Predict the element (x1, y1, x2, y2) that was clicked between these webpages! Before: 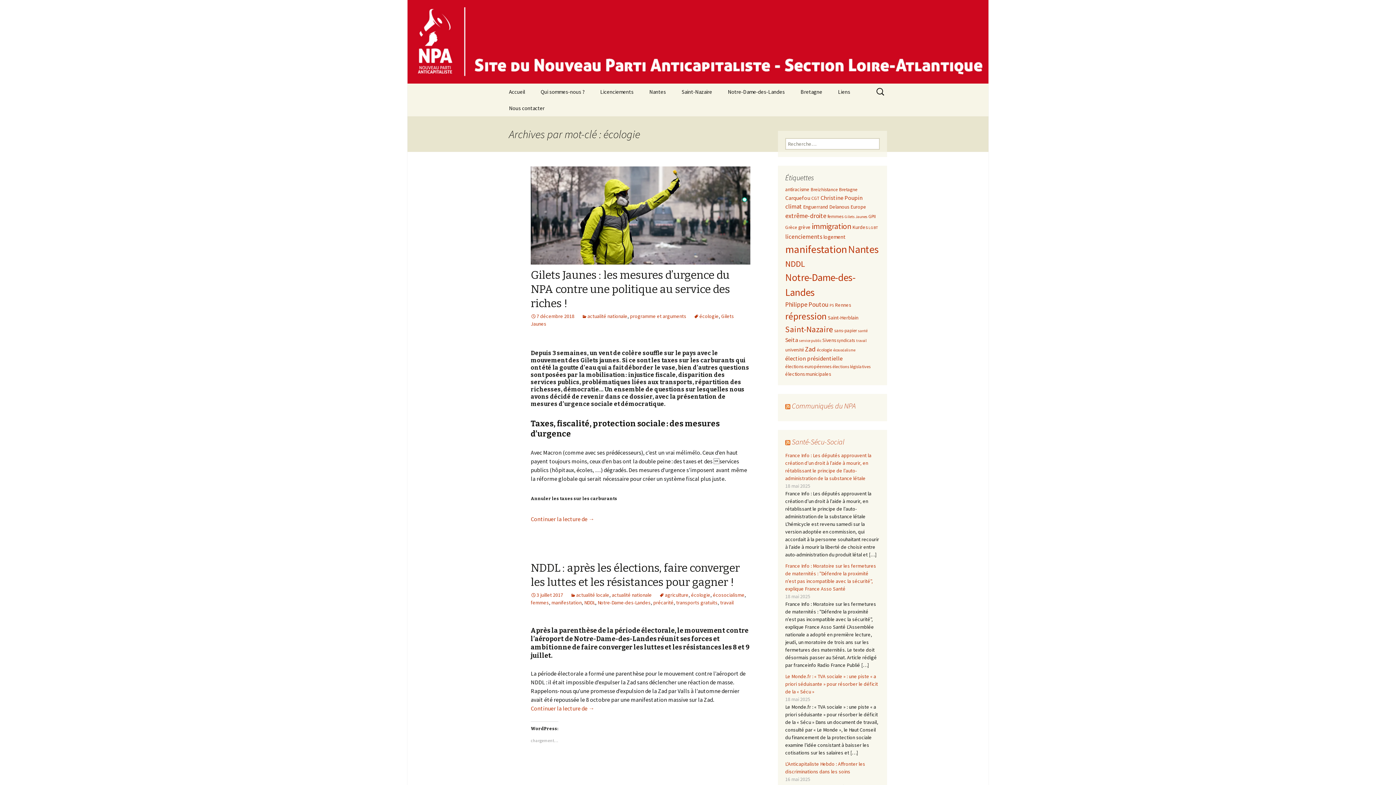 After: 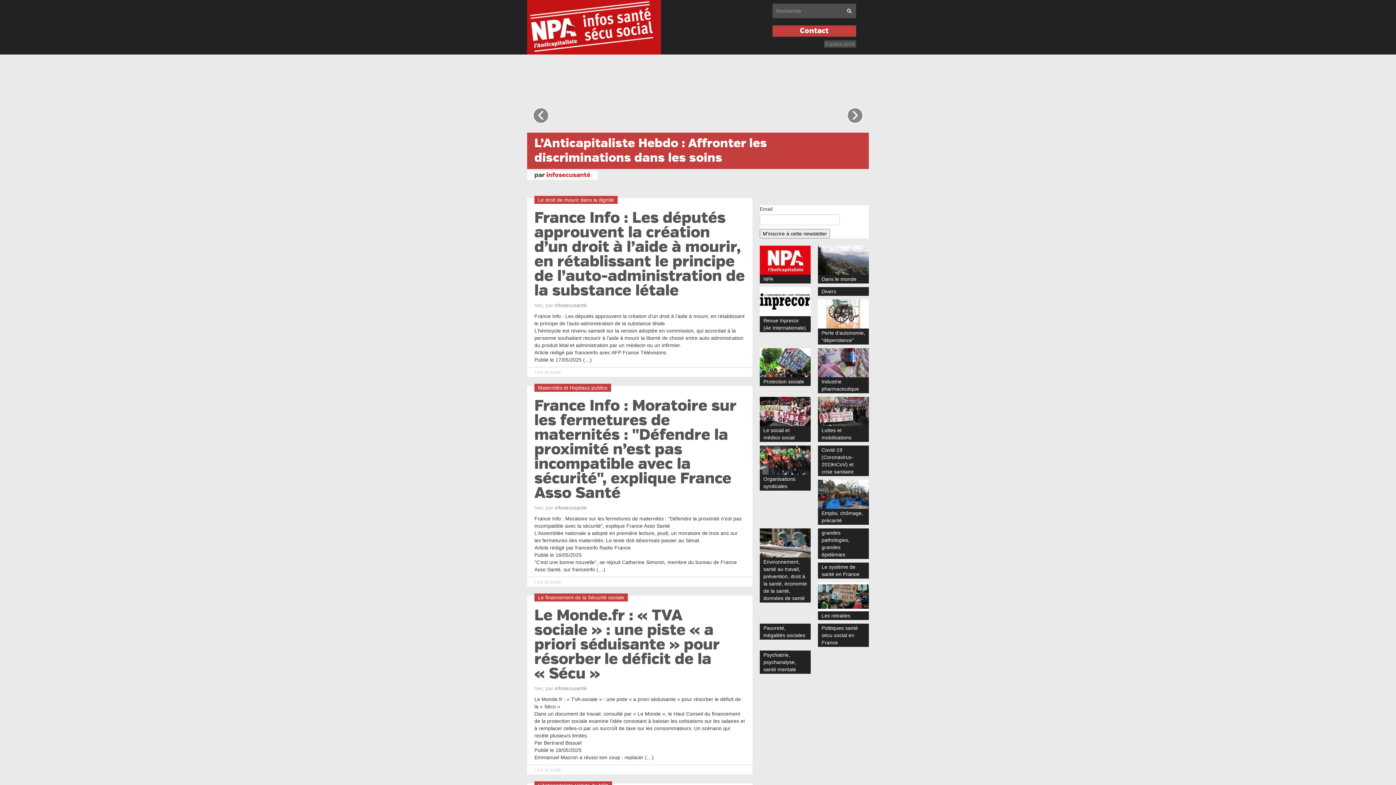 Action: label: Santé-Sécu-Social bbox: (792, 437, 844, 446)